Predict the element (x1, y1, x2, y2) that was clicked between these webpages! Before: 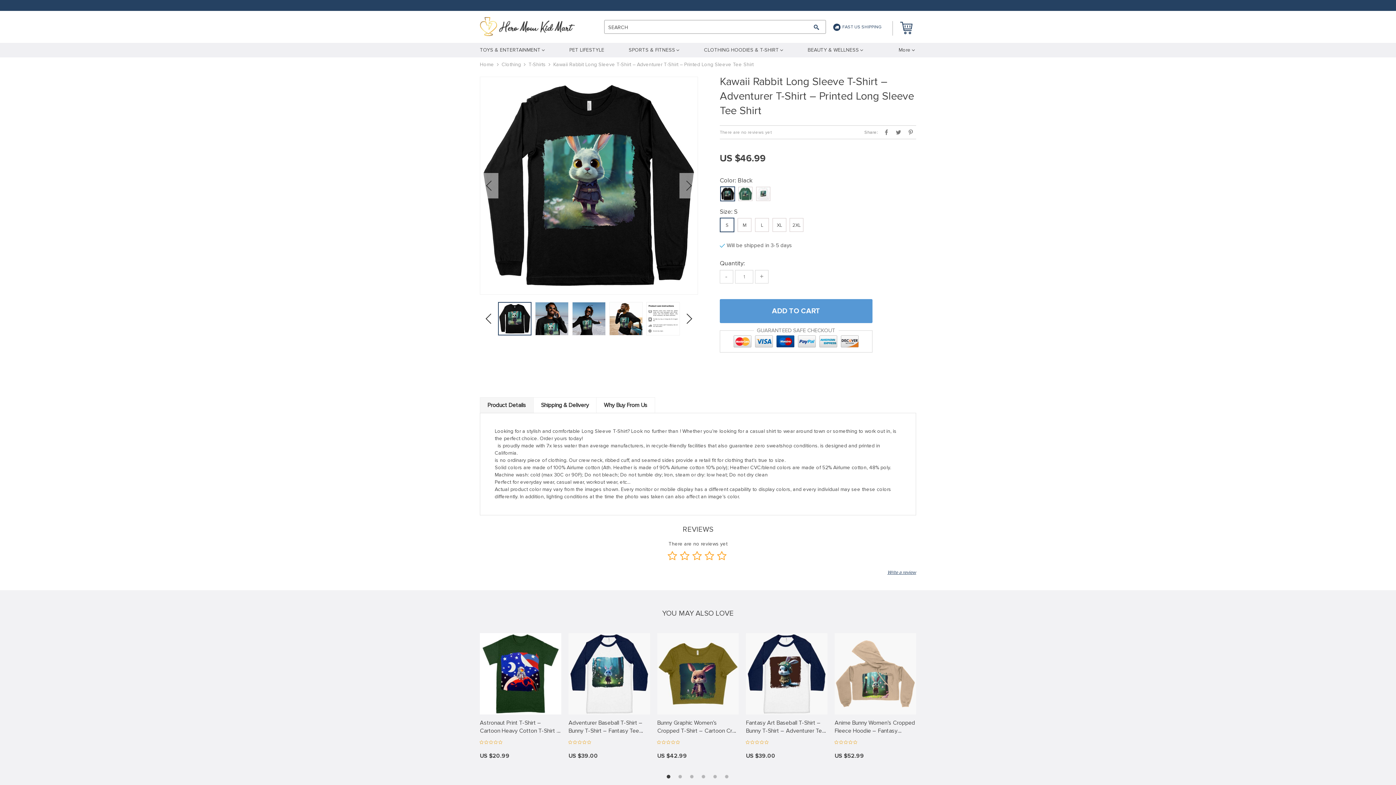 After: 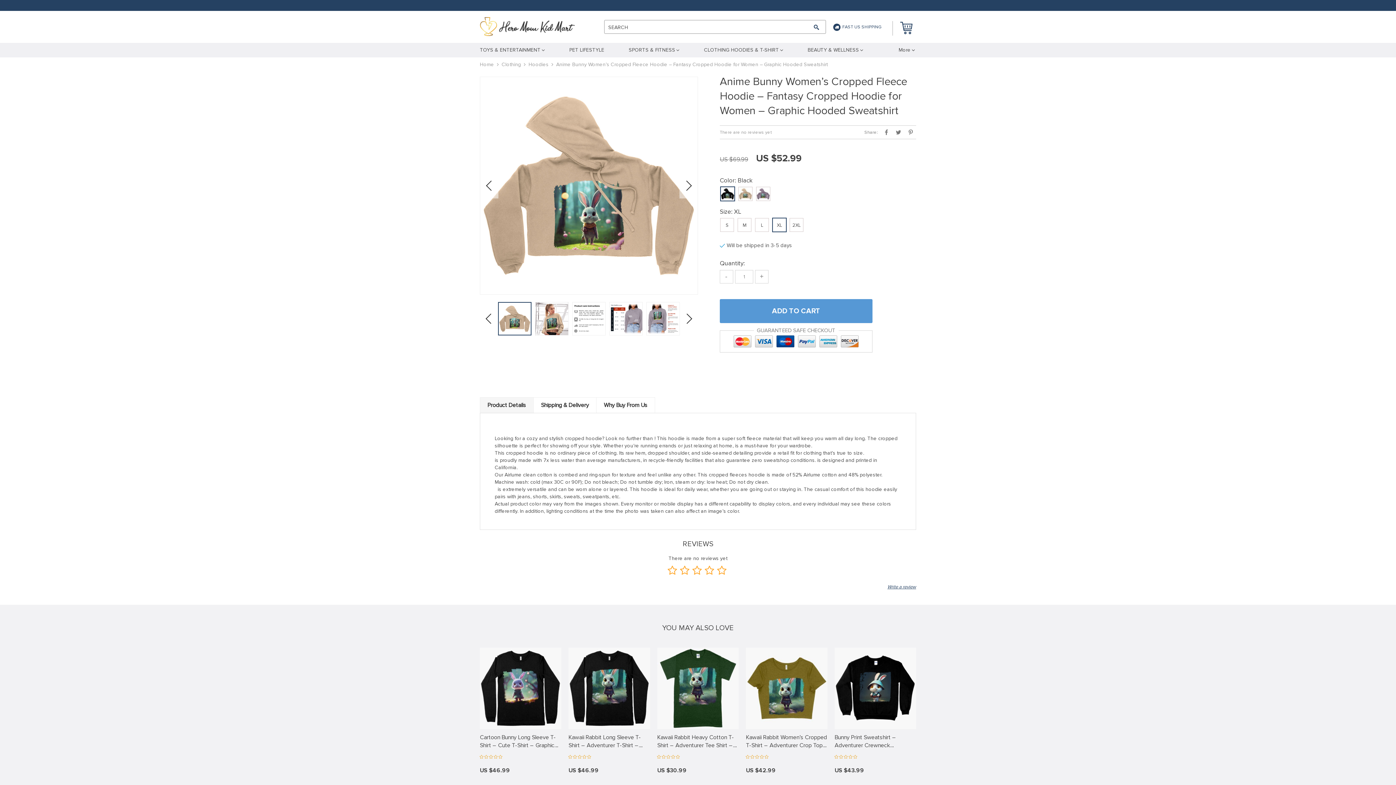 Action: bbox: (834, 633, 916, 761) label: Anime Bunny Women’s Cropped Fleece Hoodie – Fantasy Cropped Hoodie for Women – Graphic Hooded Sweatshirt
US $52.99